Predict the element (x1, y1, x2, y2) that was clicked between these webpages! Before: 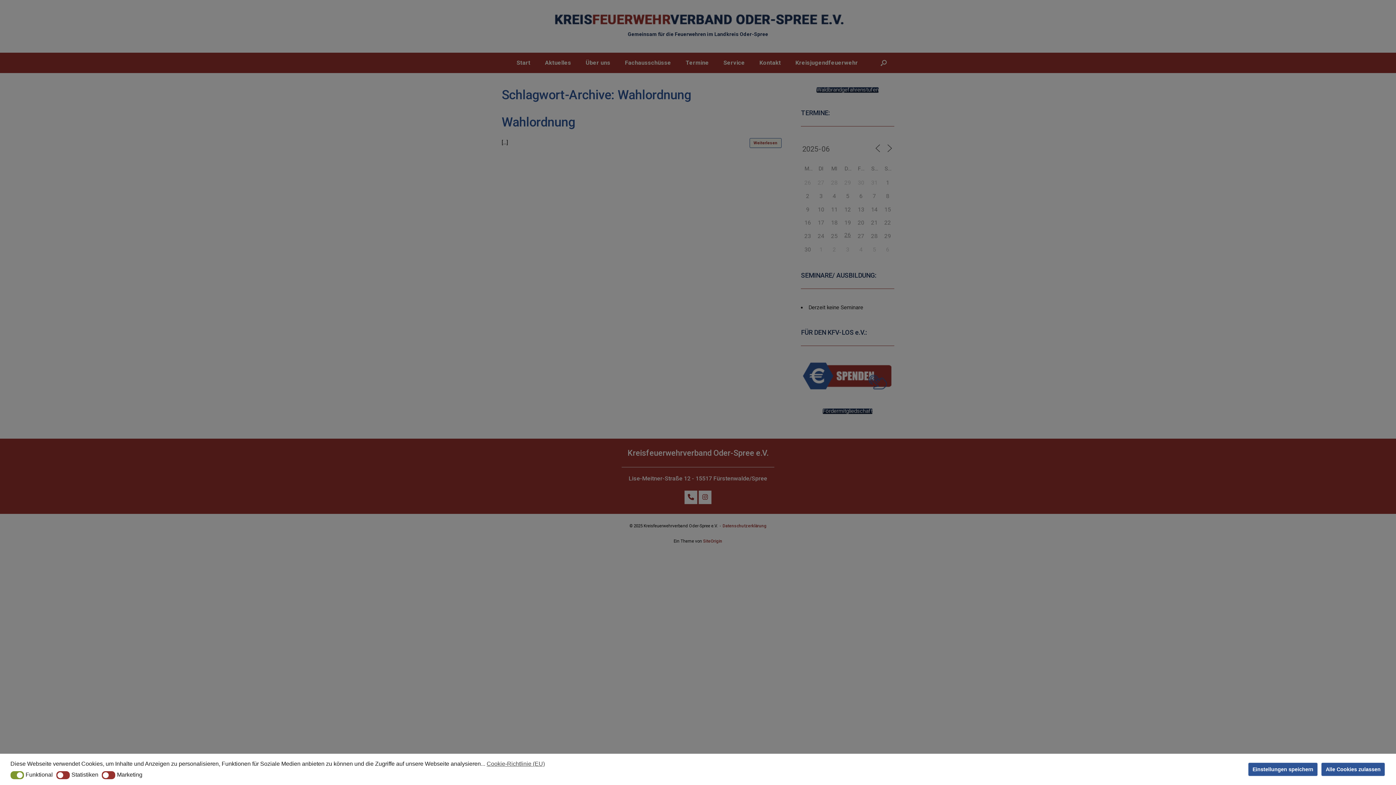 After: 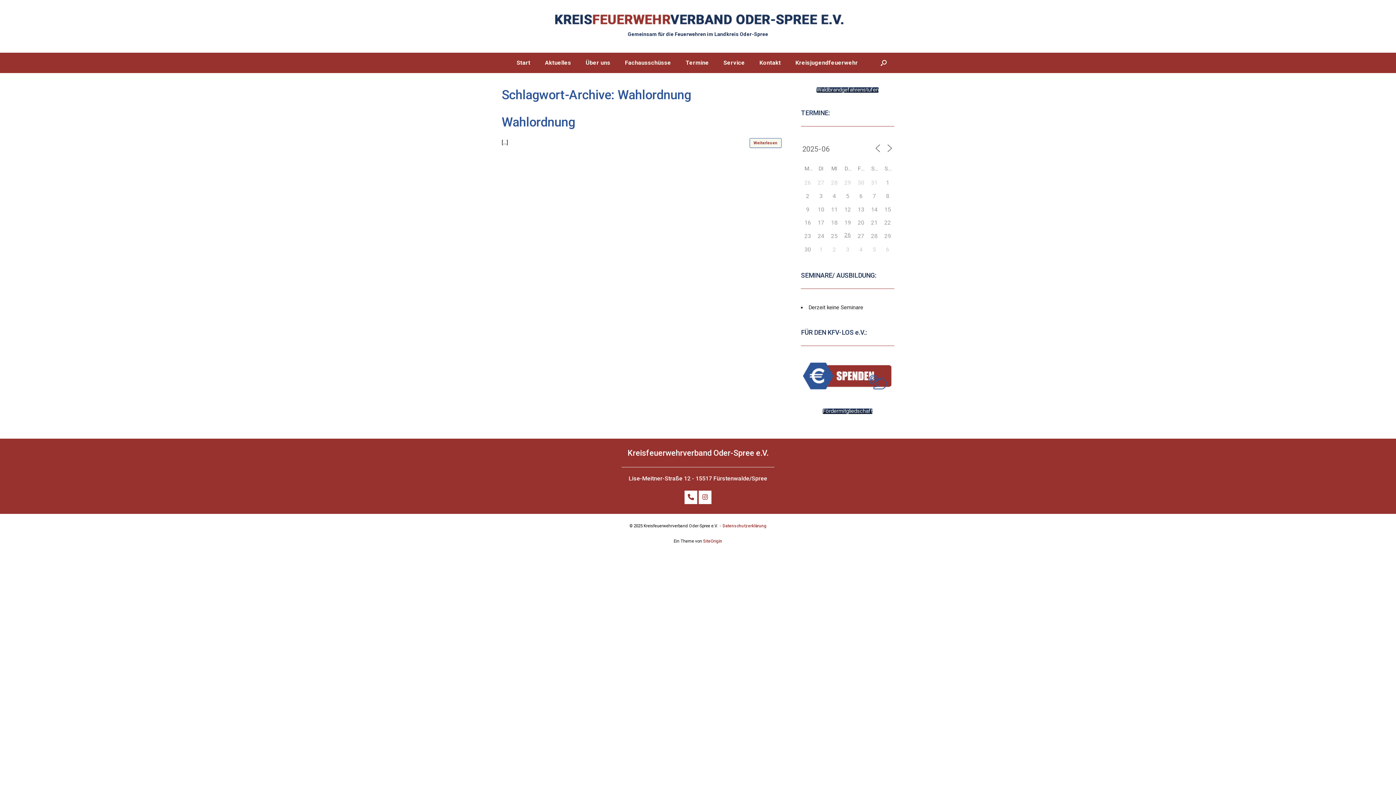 Action: label: Alle Cookies zulassen bbox: (1321, 762, 1385, 776)